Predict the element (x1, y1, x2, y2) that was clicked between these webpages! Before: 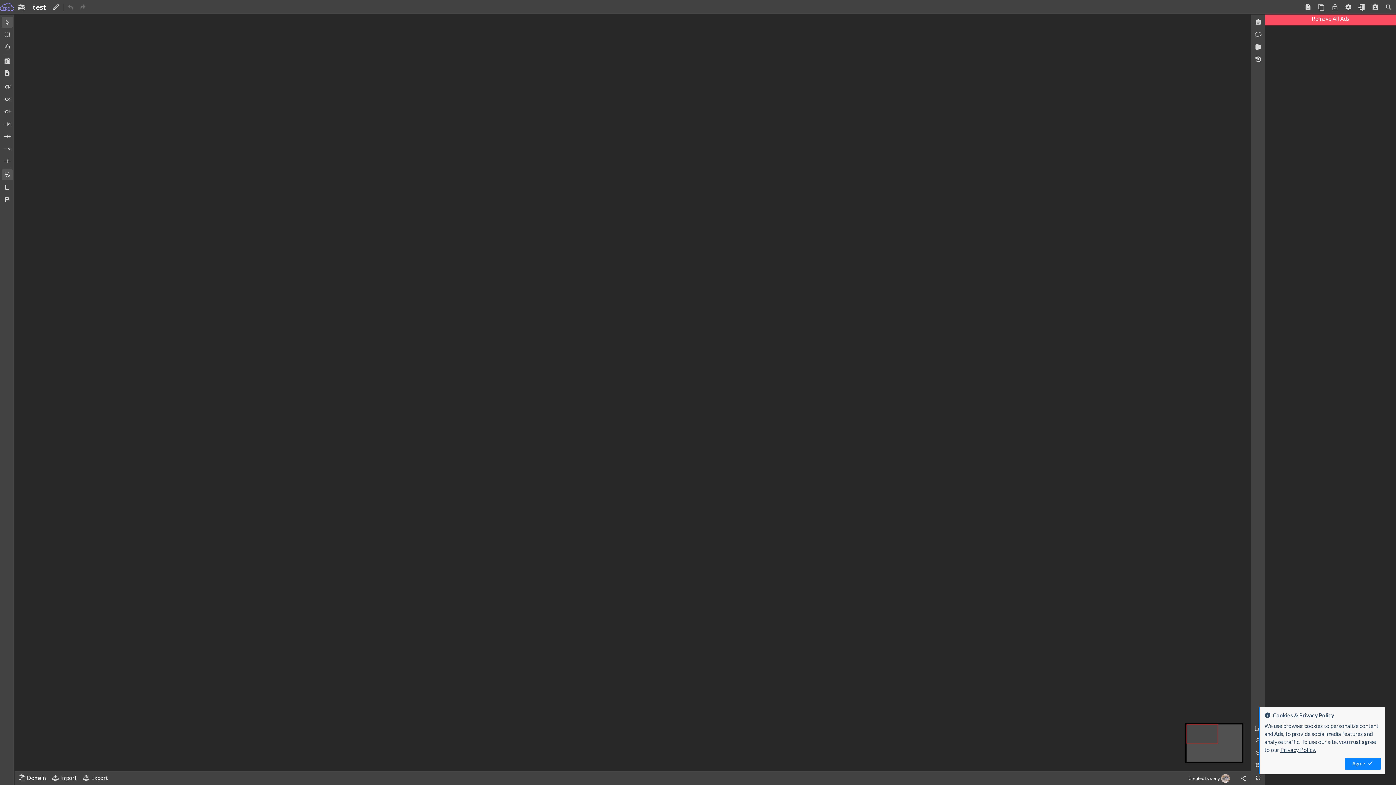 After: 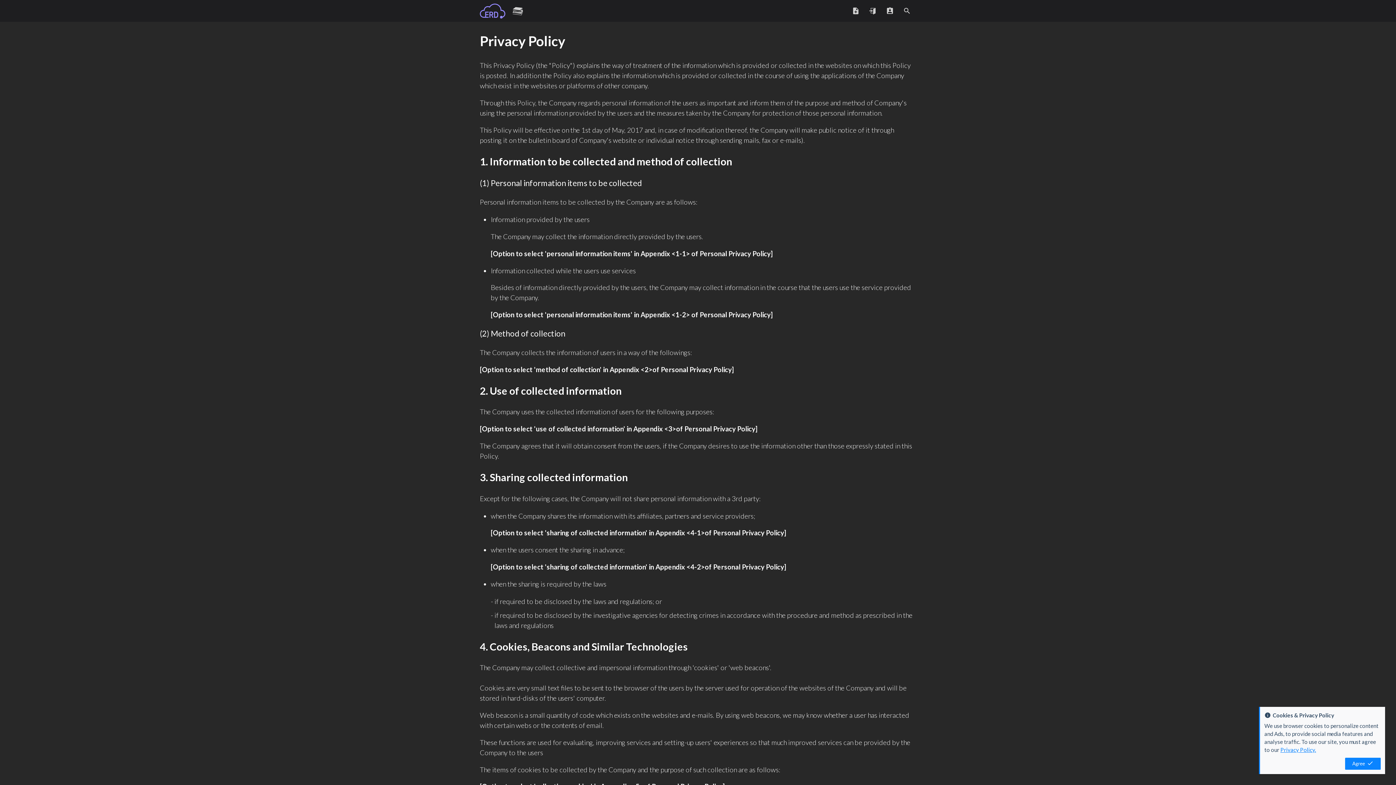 Action: label: Privacy Policy. bbox: (1280, 746, 1316, 753)